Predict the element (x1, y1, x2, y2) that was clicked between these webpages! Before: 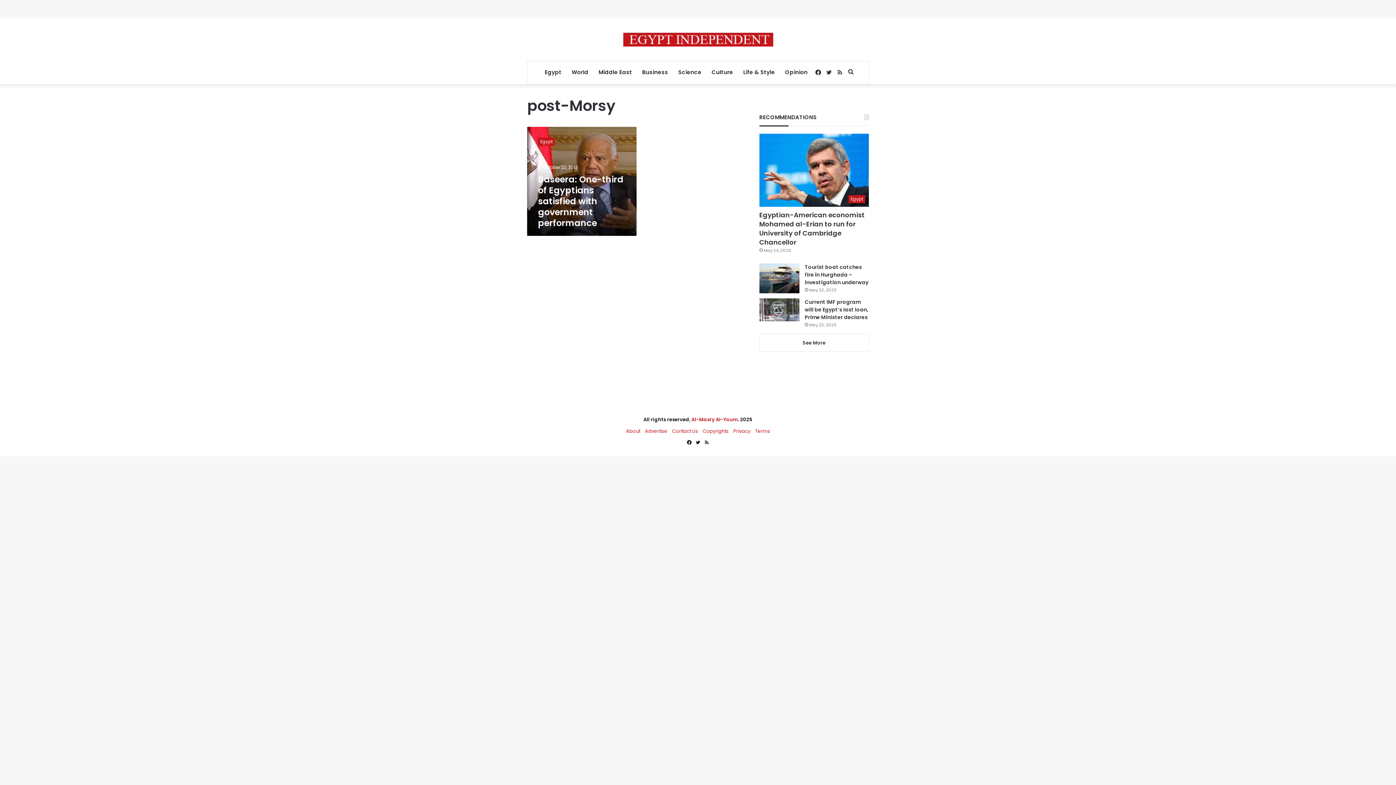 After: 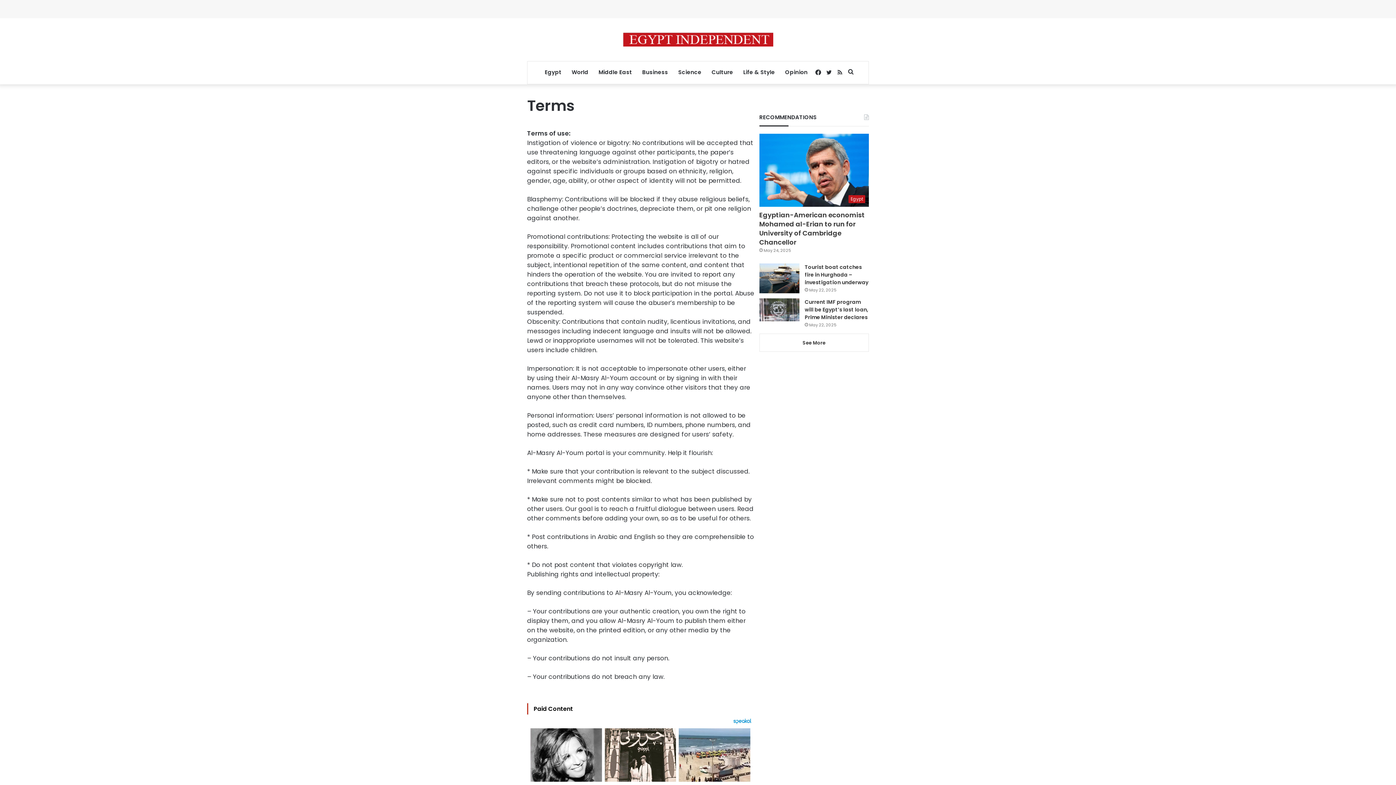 Action: label: Terms bbox: (755, 428, 770, 435)